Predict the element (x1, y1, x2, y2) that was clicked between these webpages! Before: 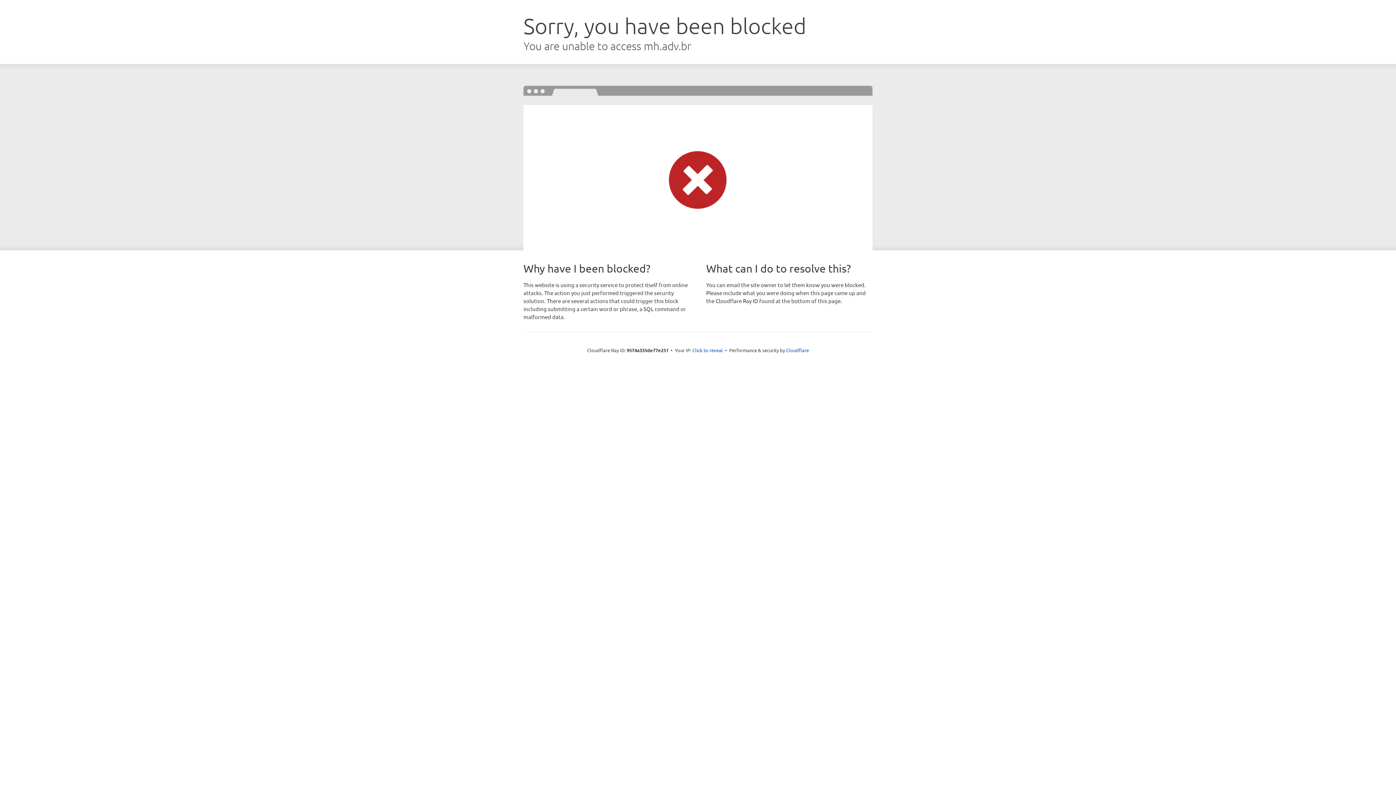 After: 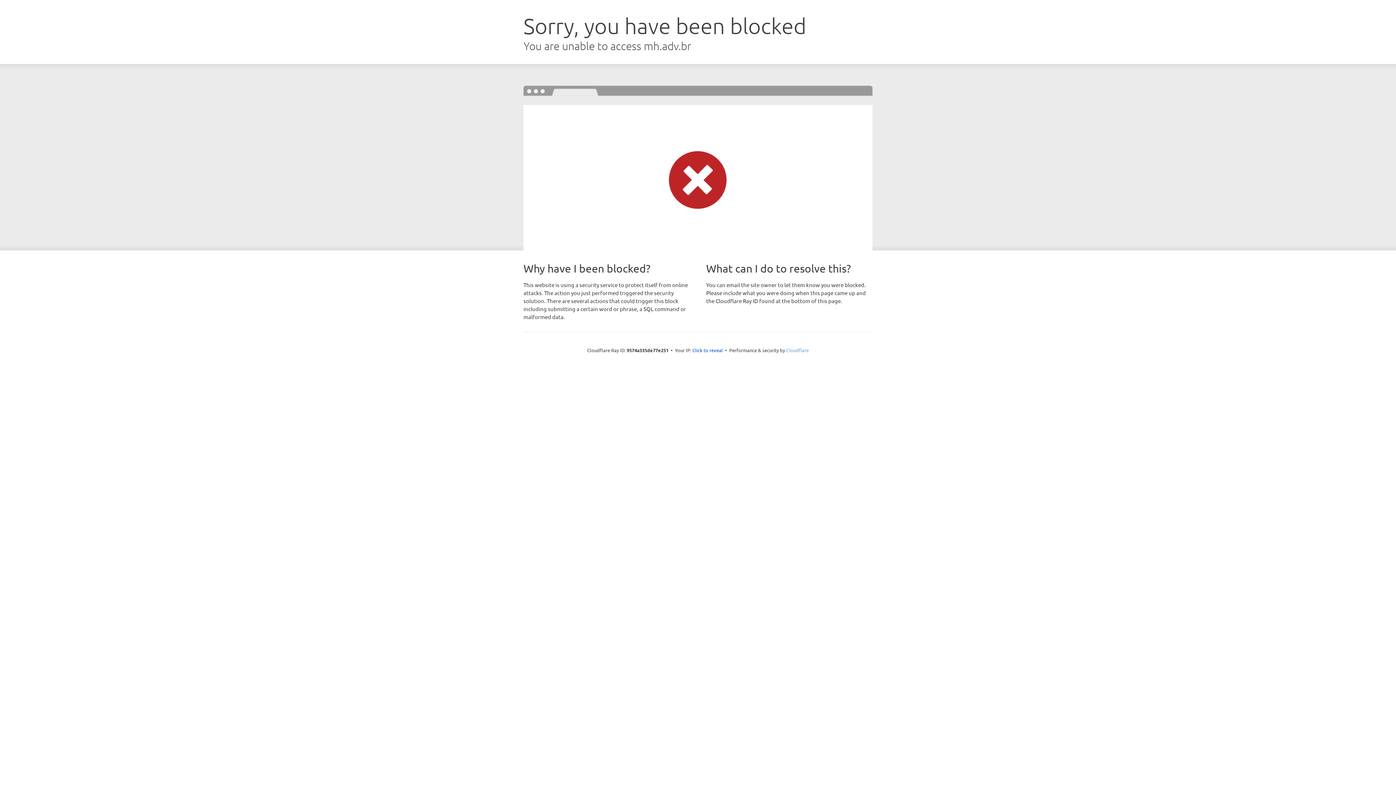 Action: label: Cloudflare bbox: (786, 347, 809, 353)